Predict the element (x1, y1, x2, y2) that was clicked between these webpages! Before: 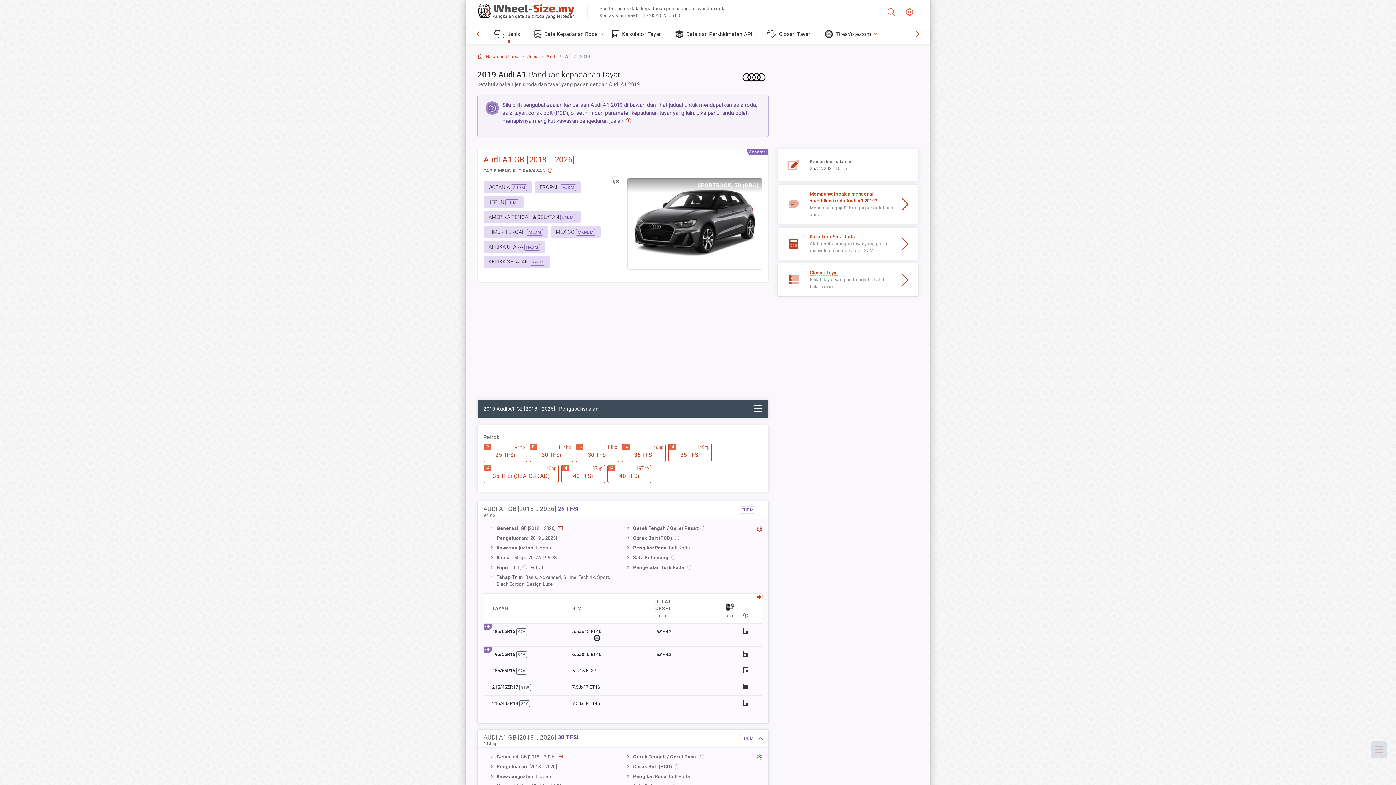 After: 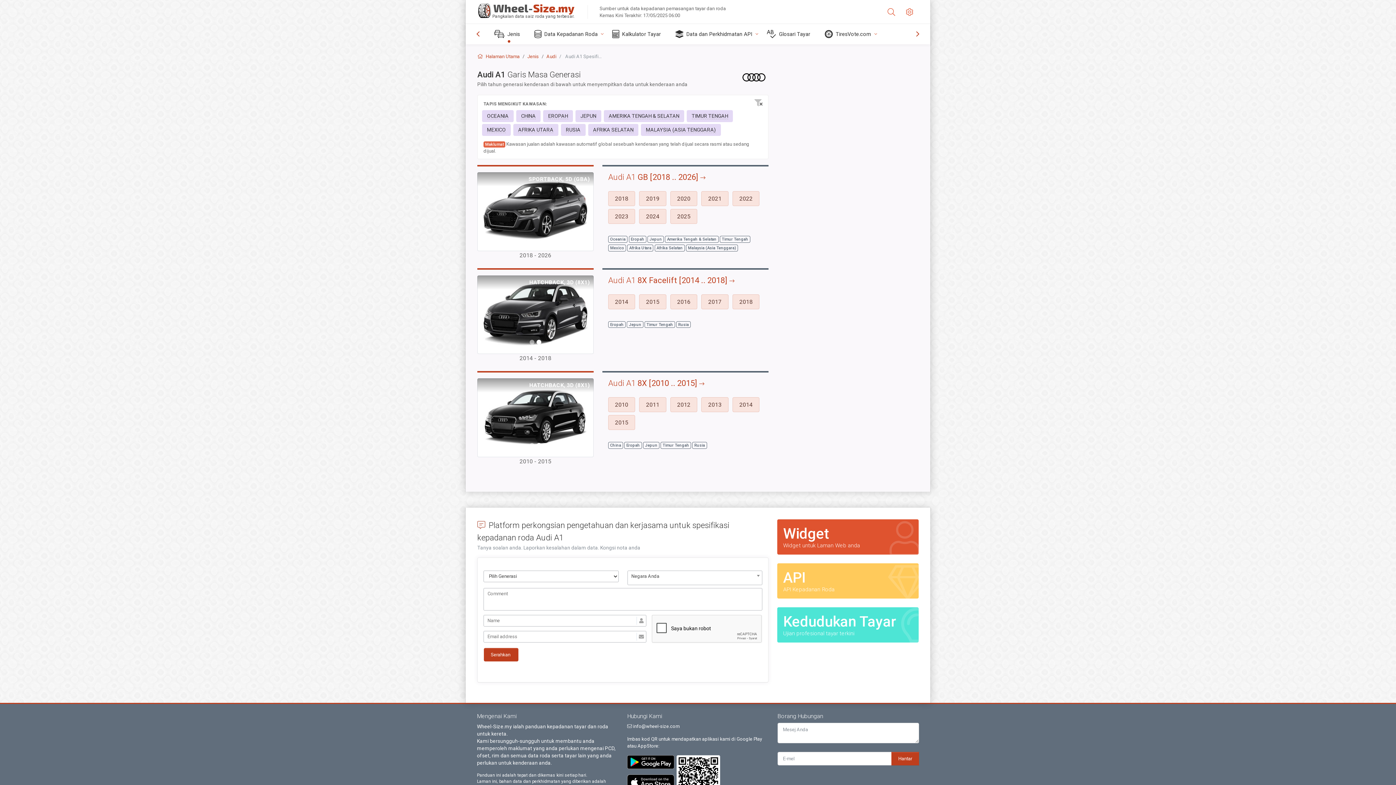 Action: bbox: (565, 53, 571, 59) label: A1